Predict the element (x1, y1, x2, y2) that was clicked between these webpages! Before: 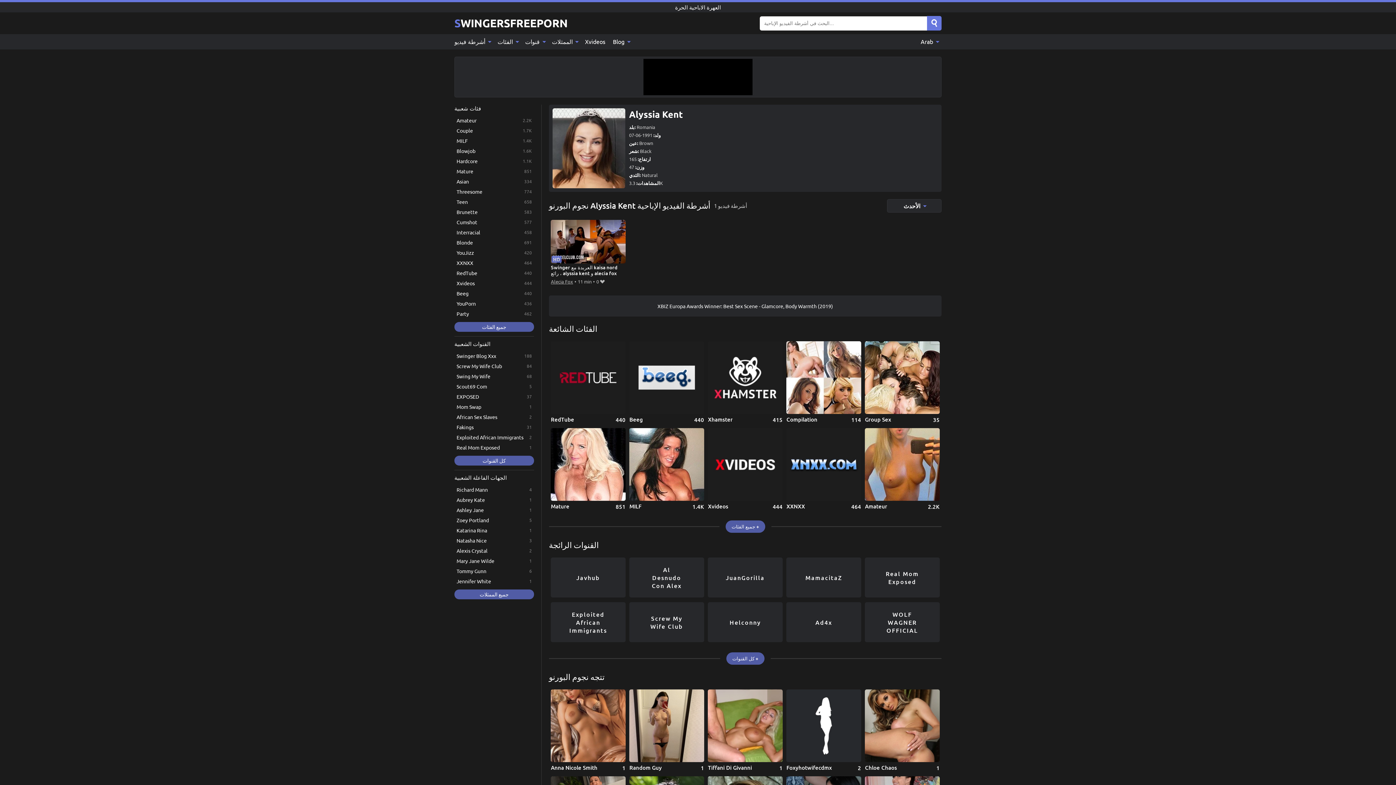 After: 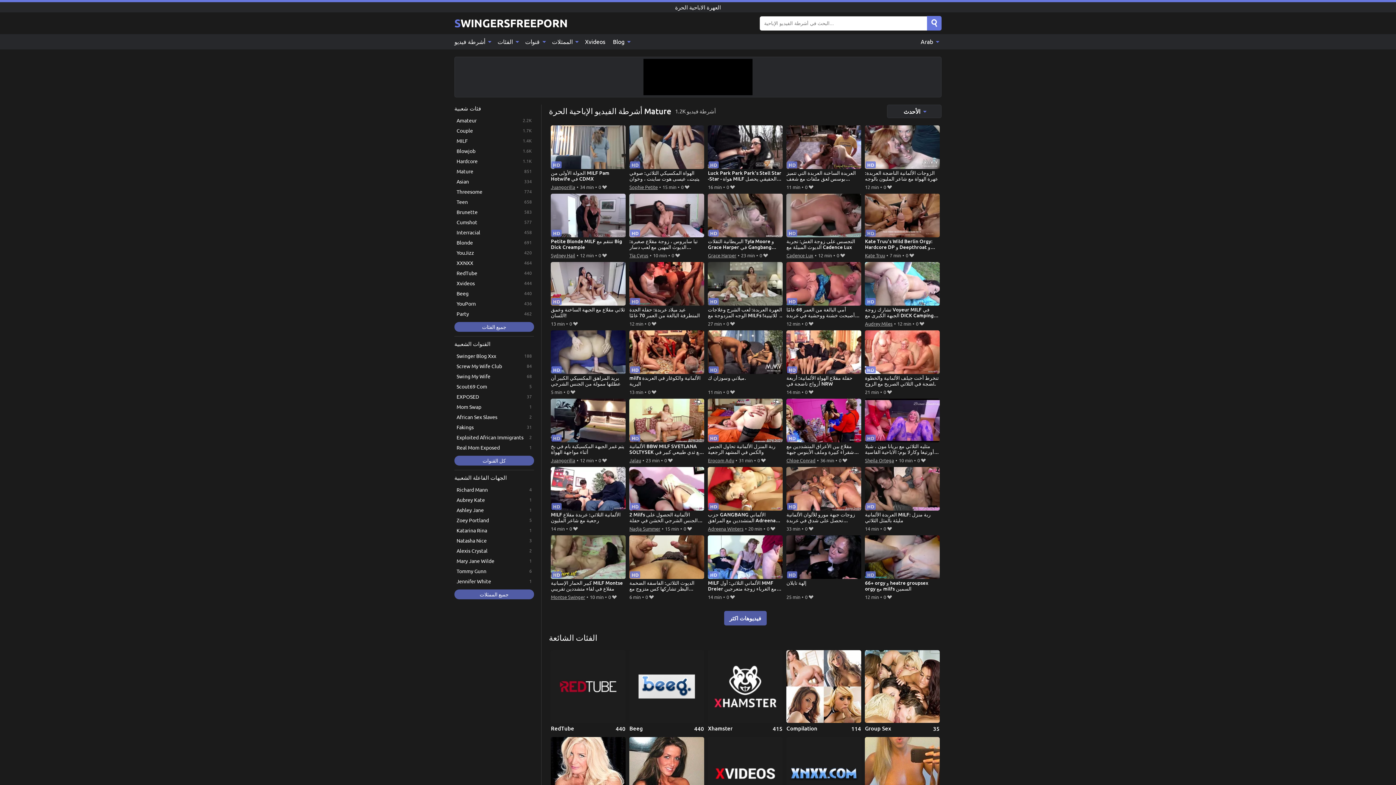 Action: label: Mature bbox: (551, 428, 625, 510)